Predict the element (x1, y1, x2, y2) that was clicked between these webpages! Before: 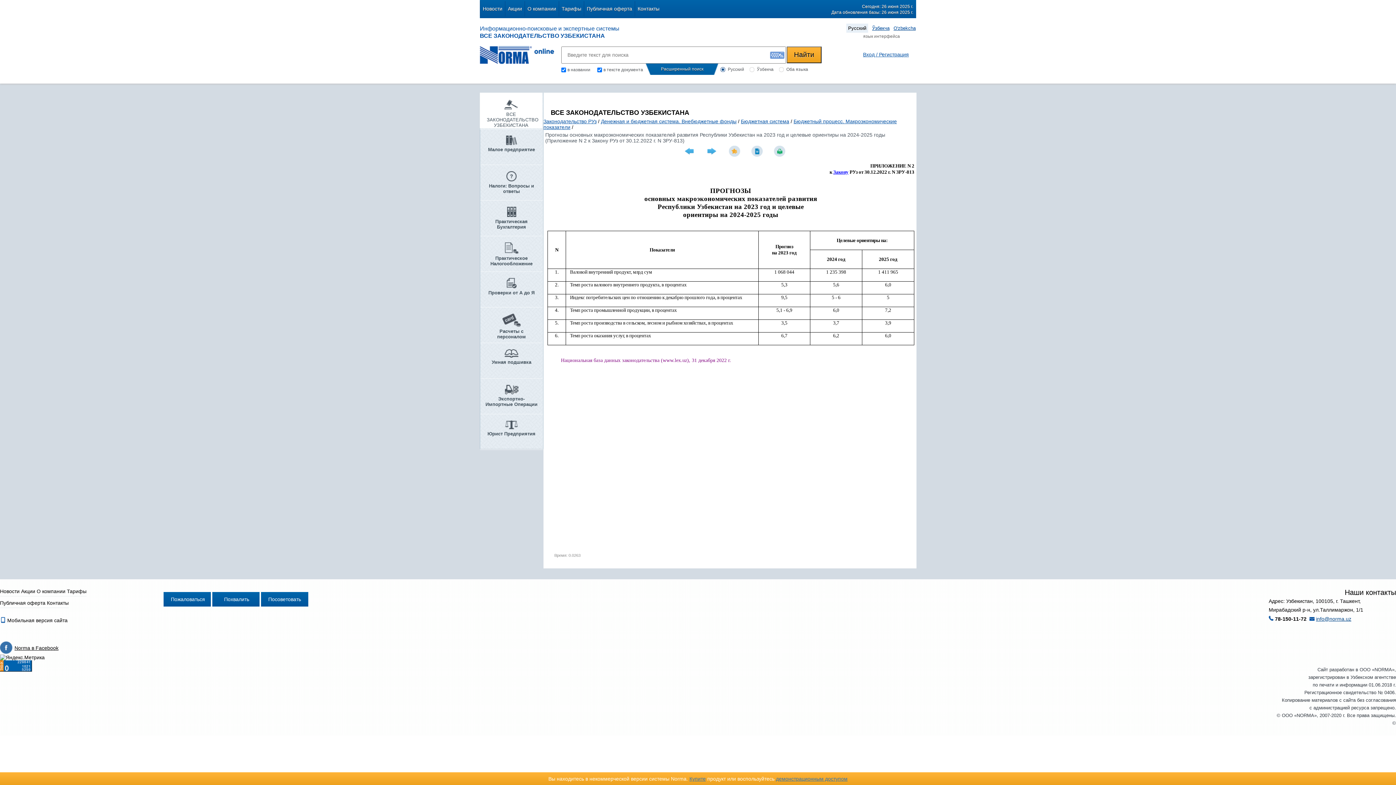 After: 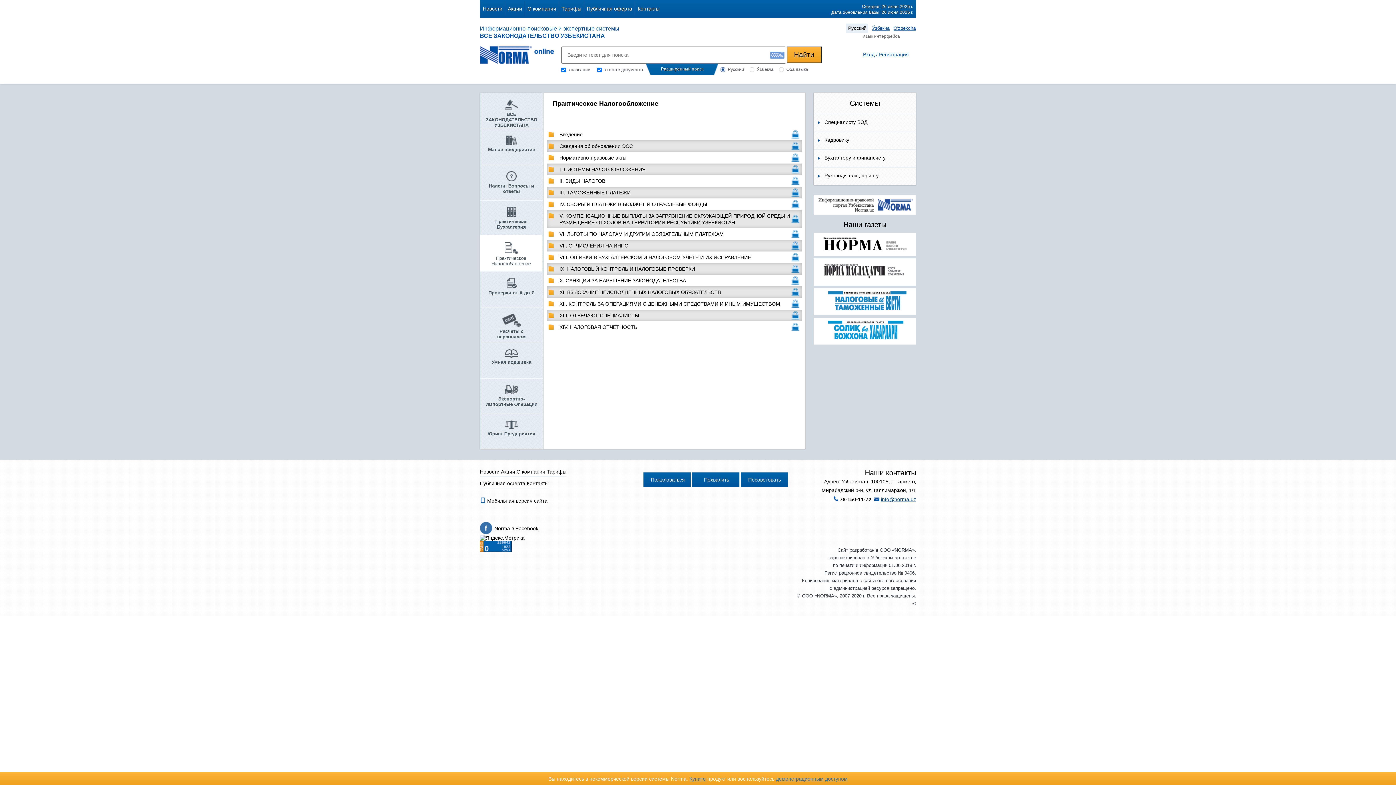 Action: label: Практическое Налогообложение bbox: (480, 235, 542, 272)